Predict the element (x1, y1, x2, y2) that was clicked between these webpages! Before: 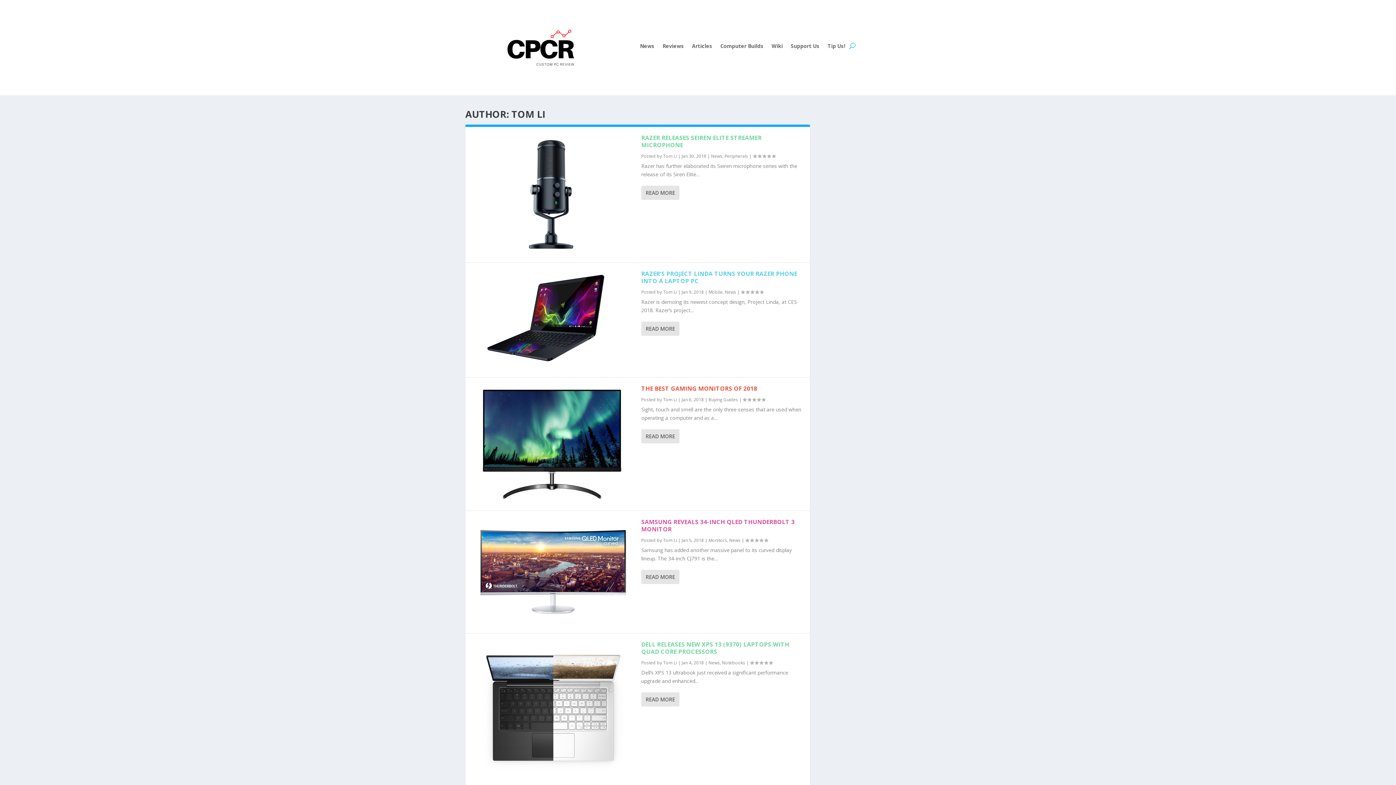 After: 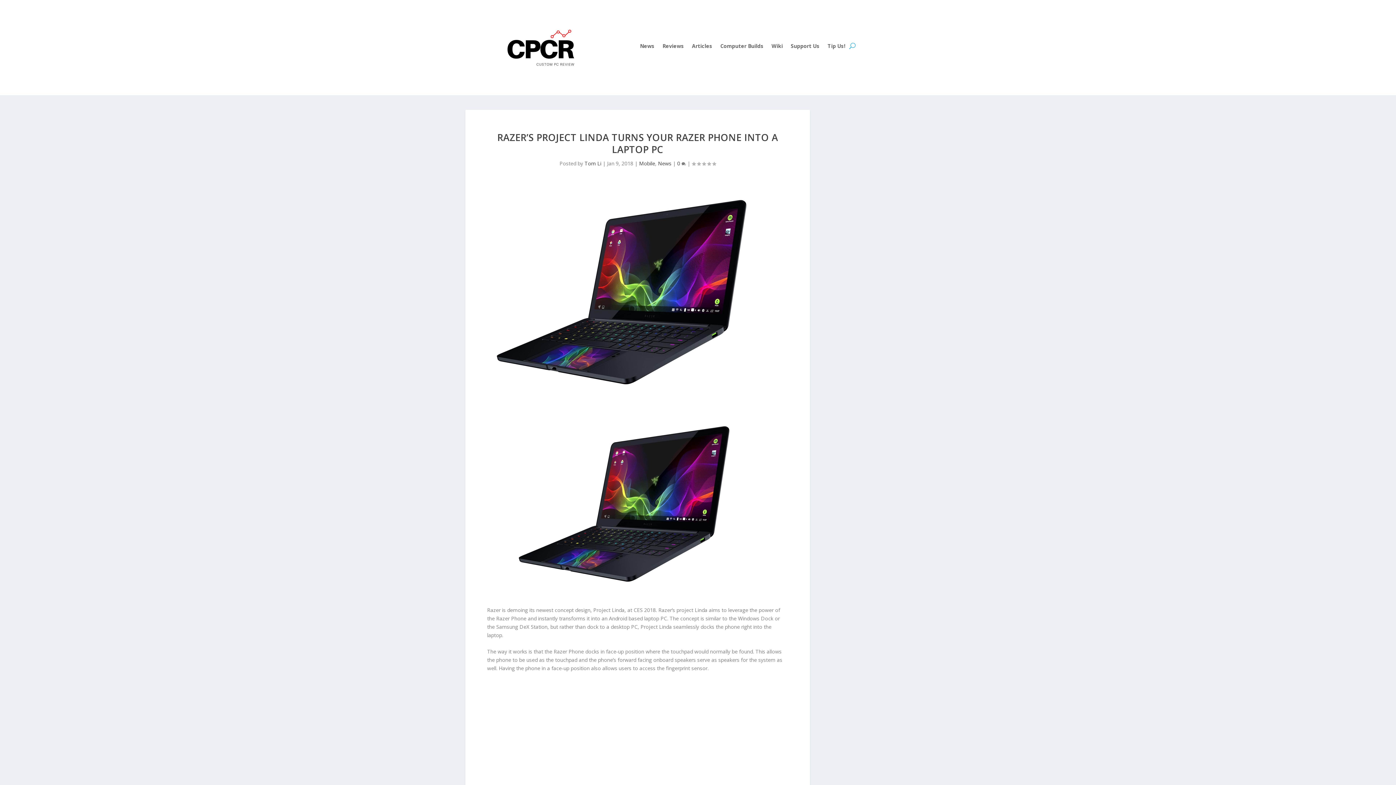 Action: label: RAZER’S PROJECT LINDA TURNS YOUR RAZER PHONE INTO A LAPTOP PC bbox: (641, 269, 797, 285)